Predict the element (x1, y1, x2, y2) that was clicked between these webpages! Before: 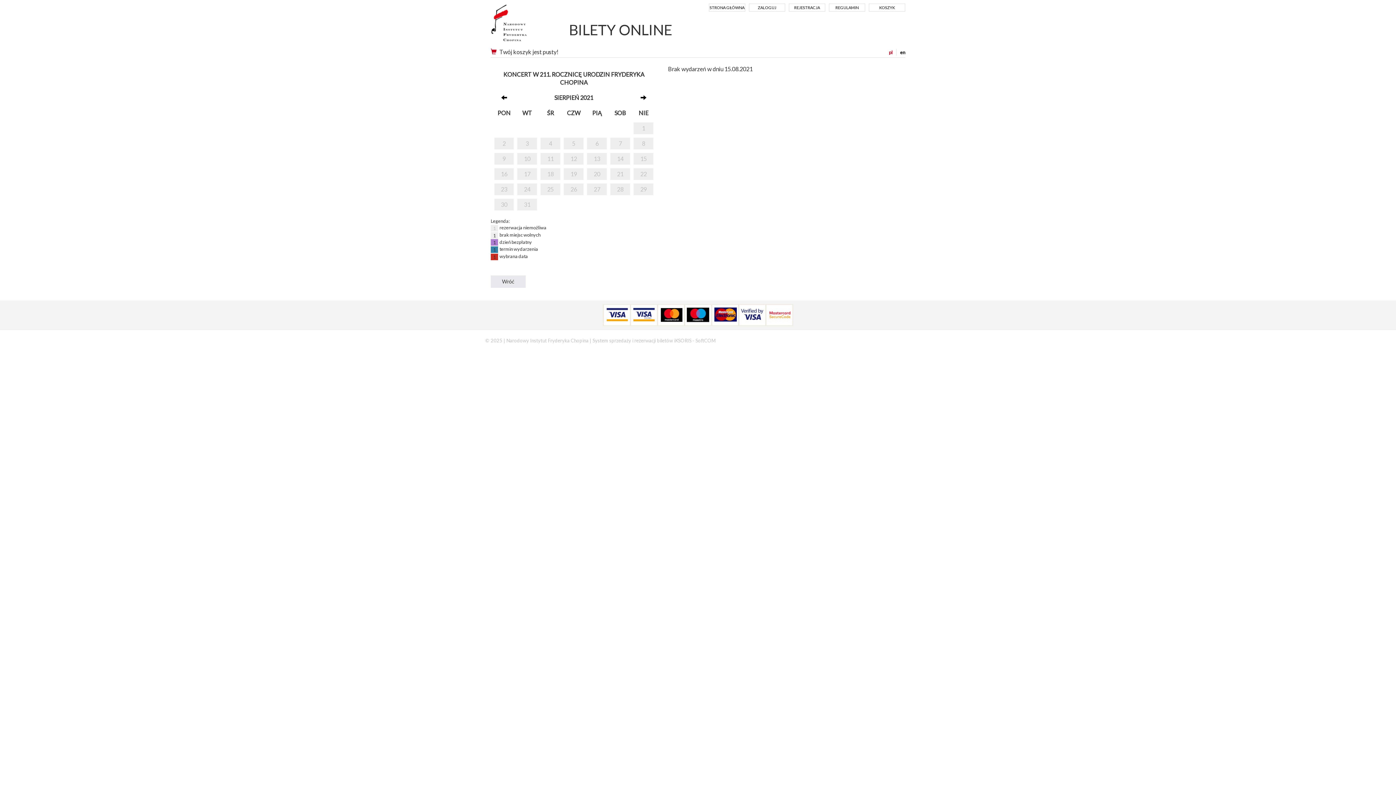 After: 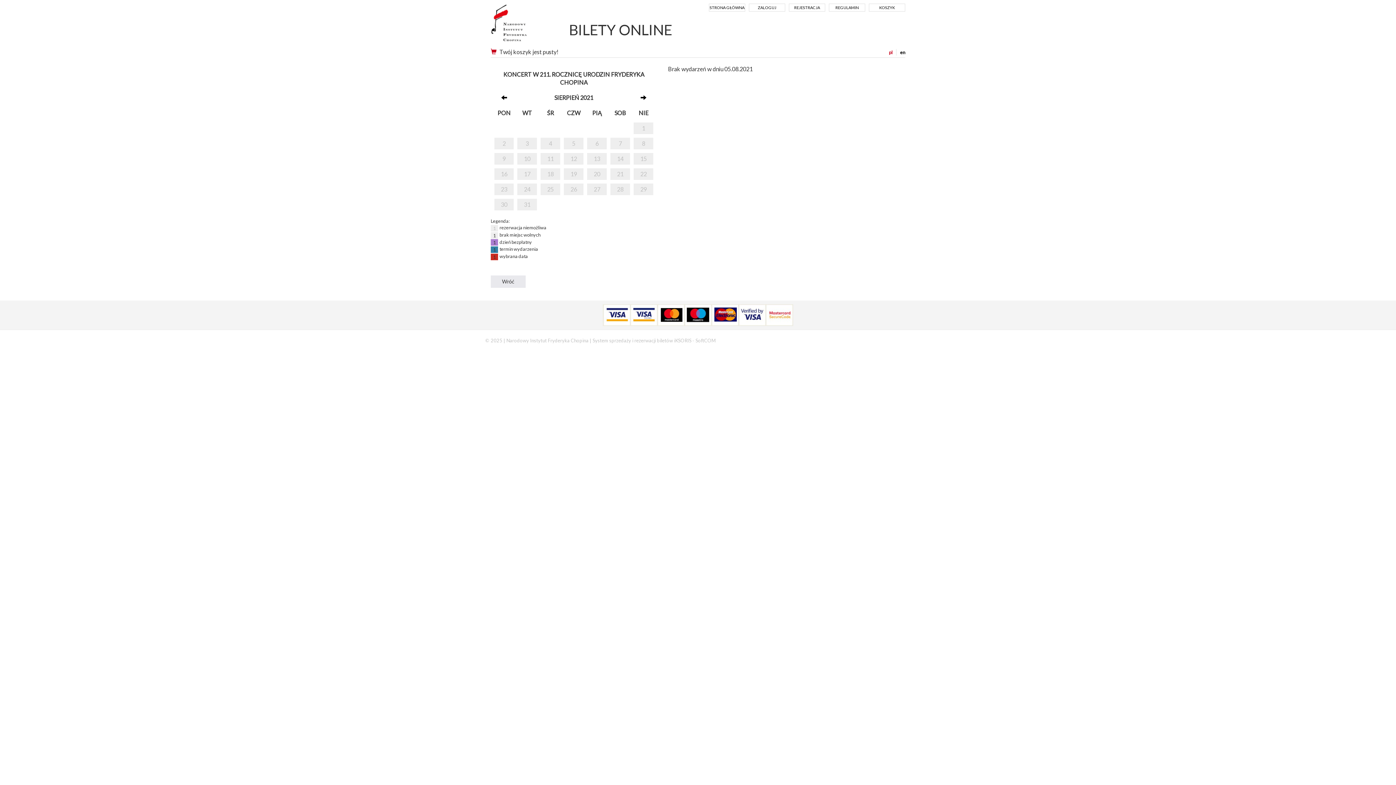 Action: label: 5 bbox: (564, 139, 583, 147)